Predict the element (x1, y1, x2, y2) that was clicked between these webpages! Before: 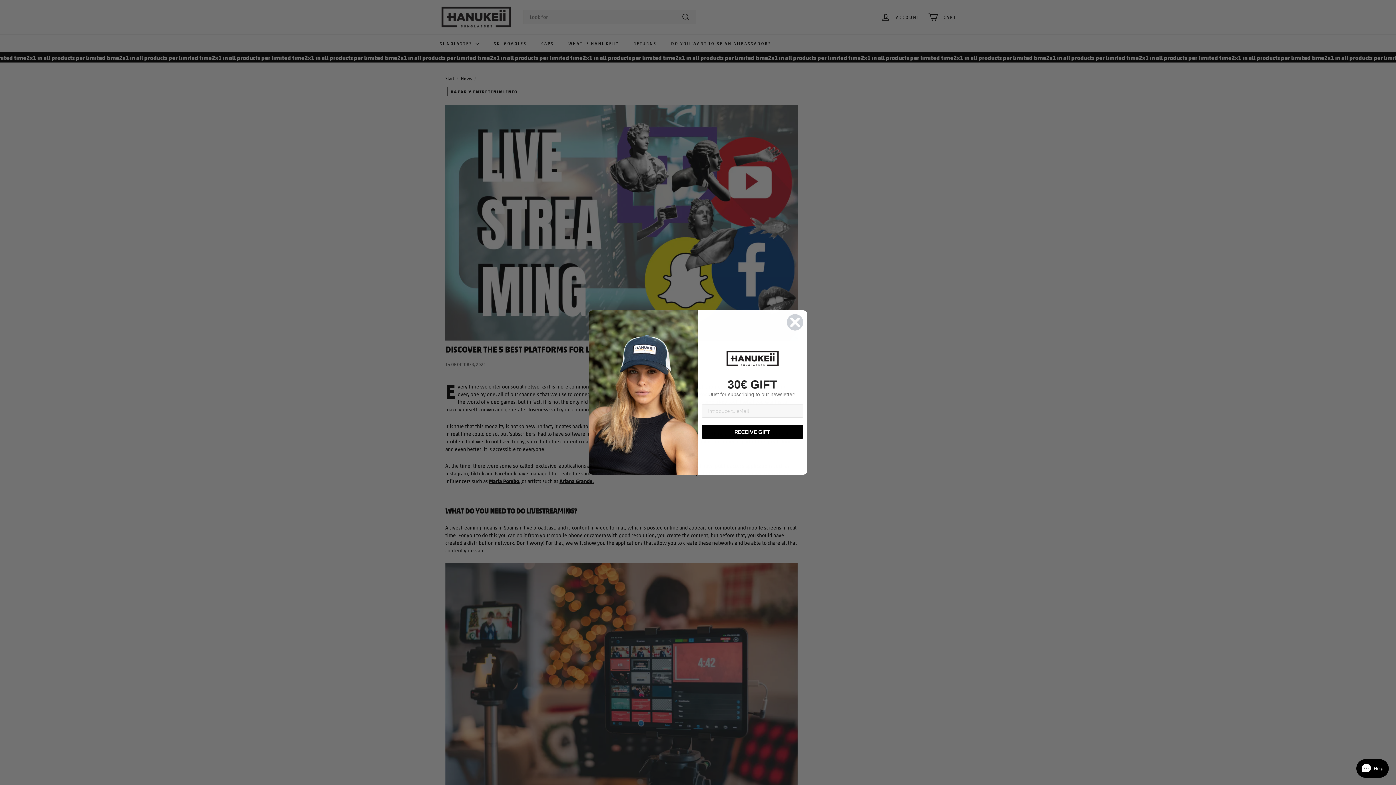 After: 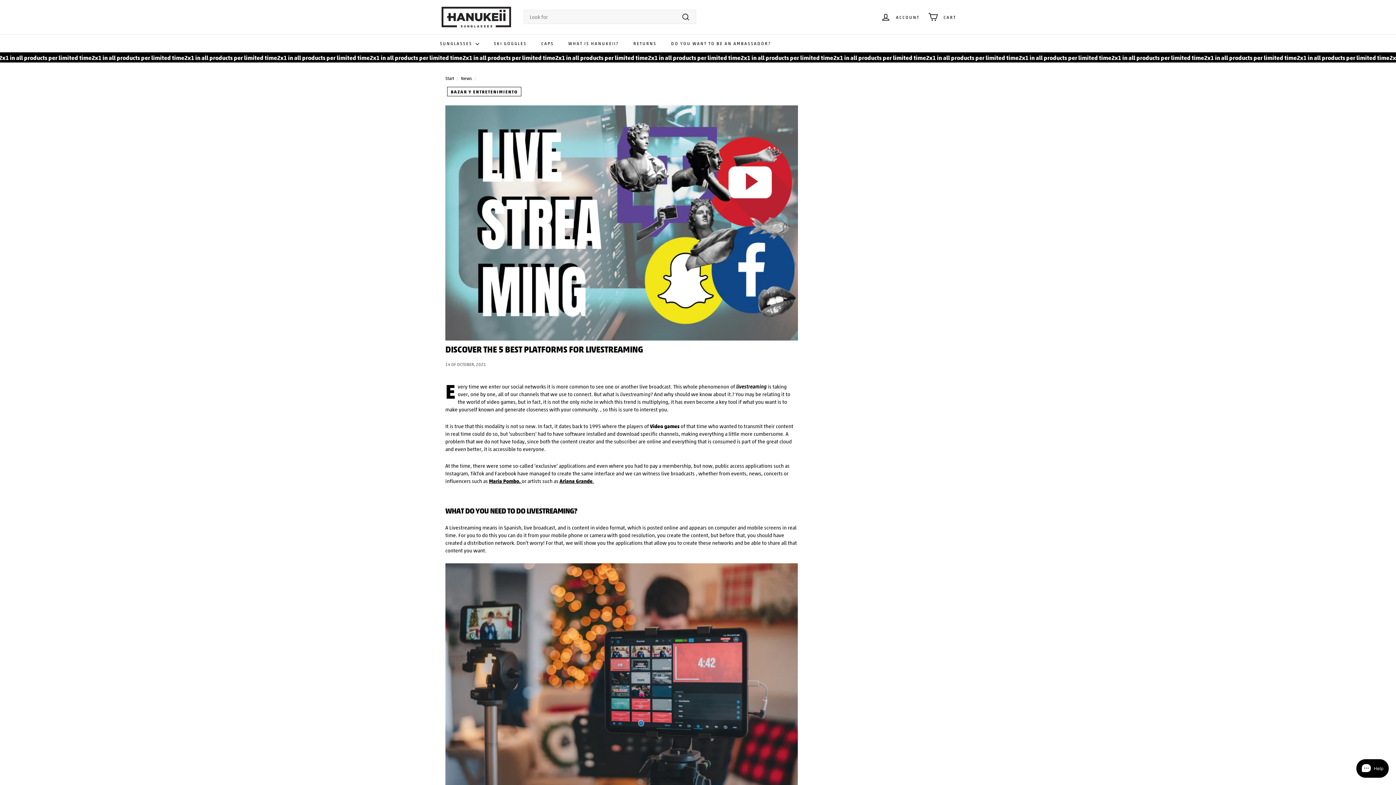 Action: bbox: (786, 361, 804, 379) label: Close dialog